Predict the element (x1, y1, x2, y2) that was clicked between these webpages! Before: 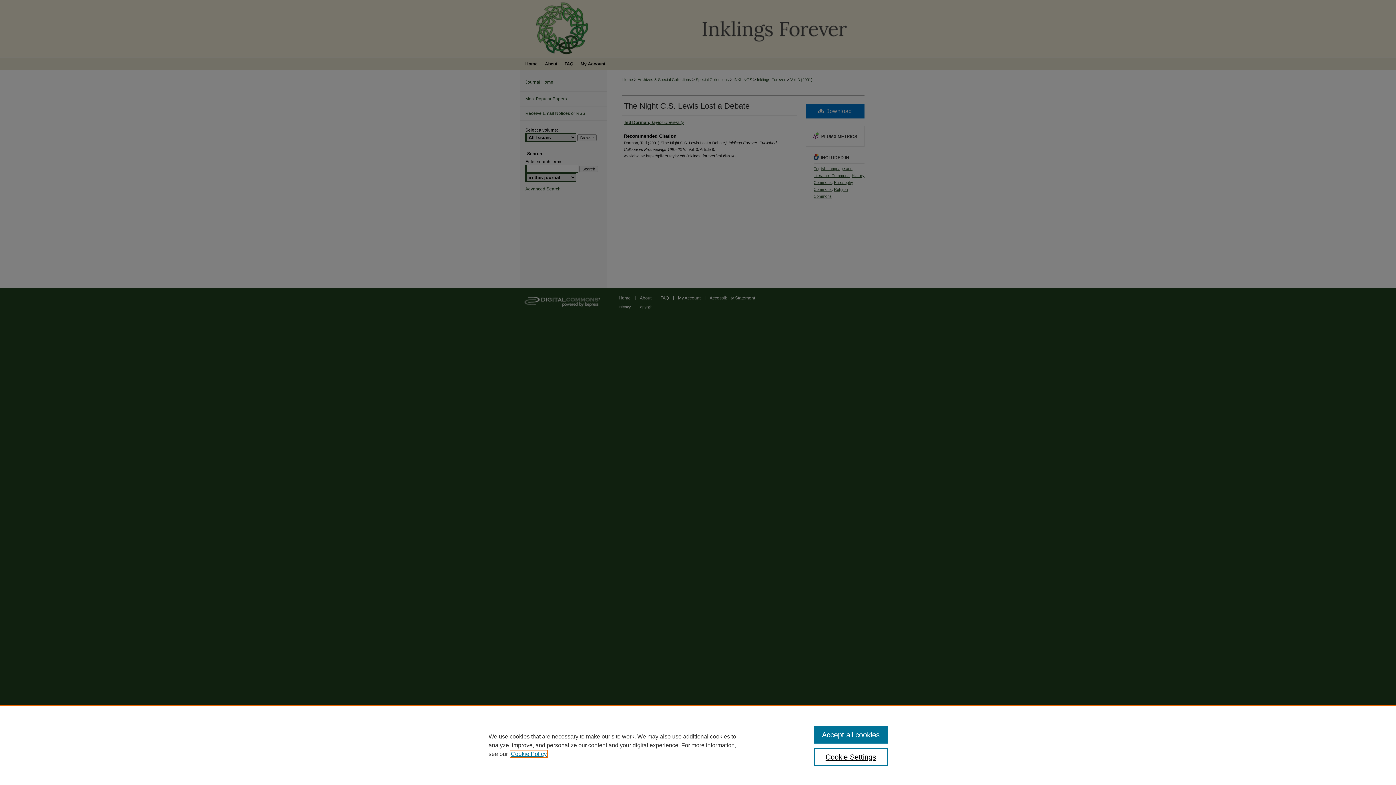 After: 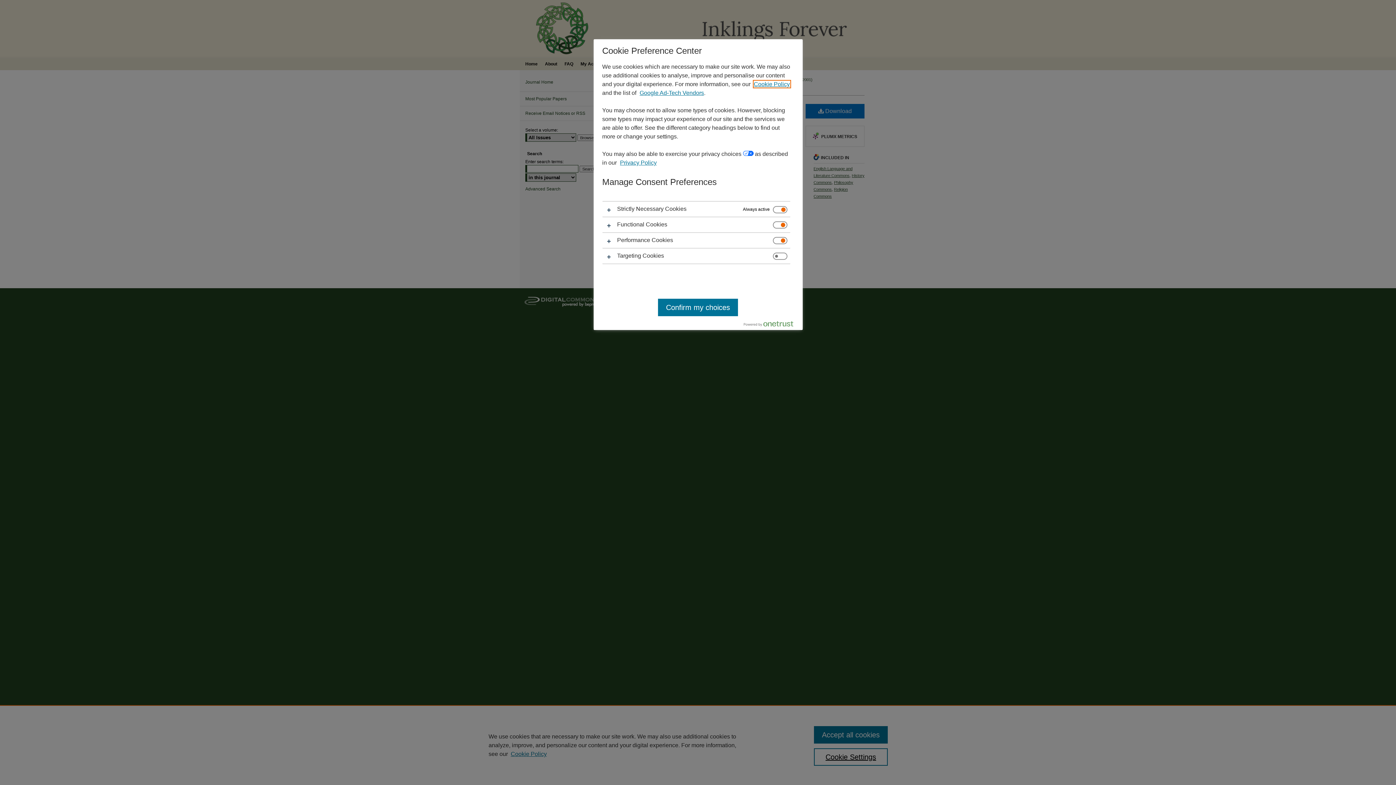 Action: bbox: (814, 748, 887, 766) label: Cookie Settings